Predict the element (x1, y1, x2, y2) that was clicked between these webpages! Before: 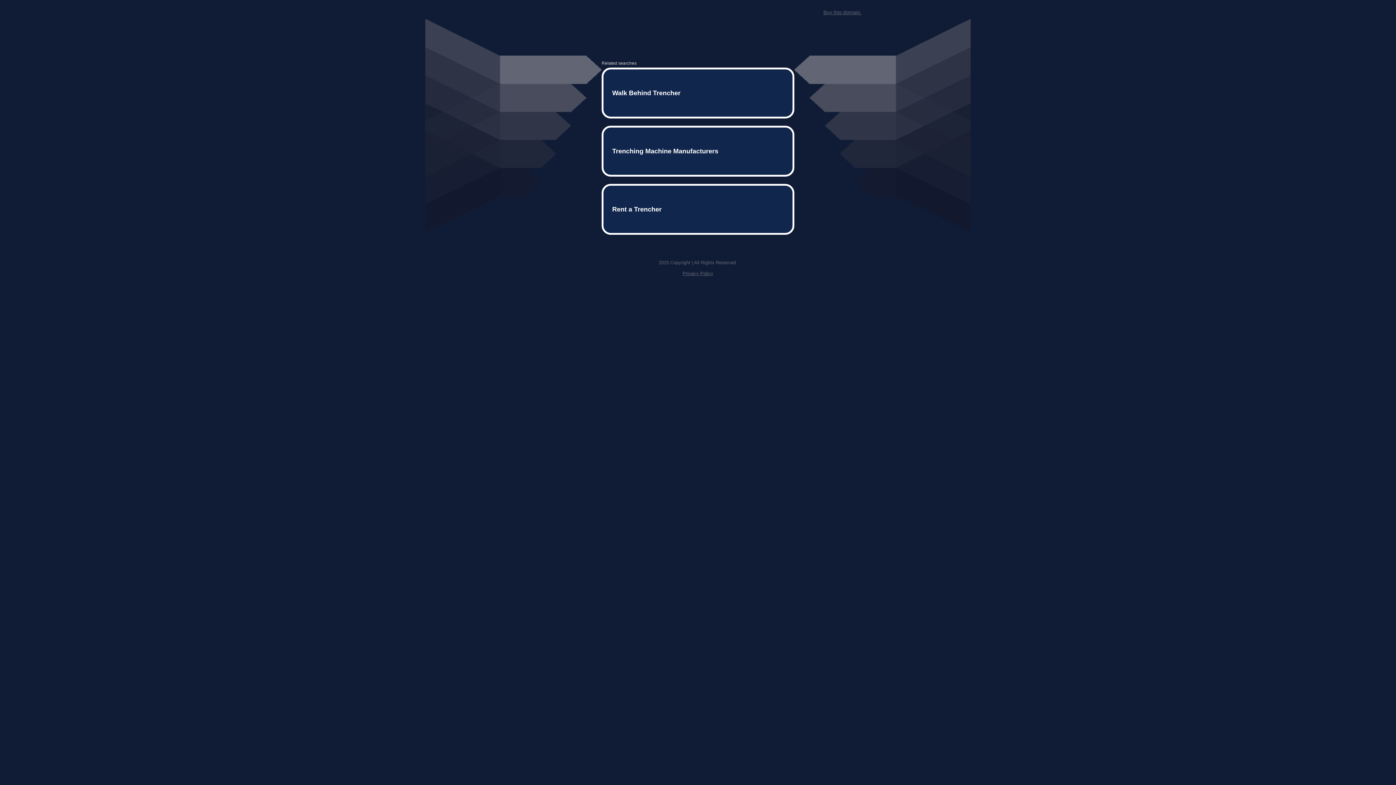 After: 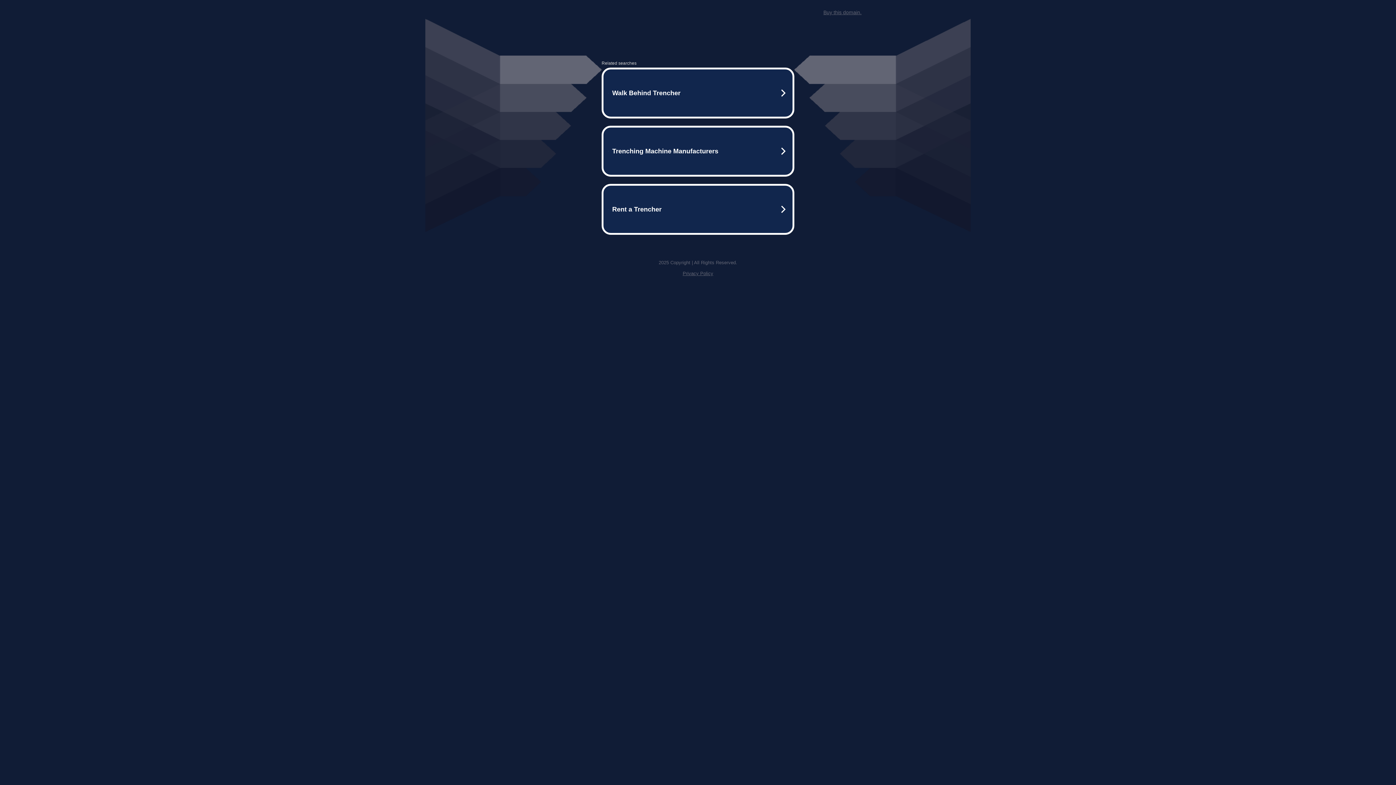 Action: bbox: (682, 259, 713, 264) label: Privacy Policy